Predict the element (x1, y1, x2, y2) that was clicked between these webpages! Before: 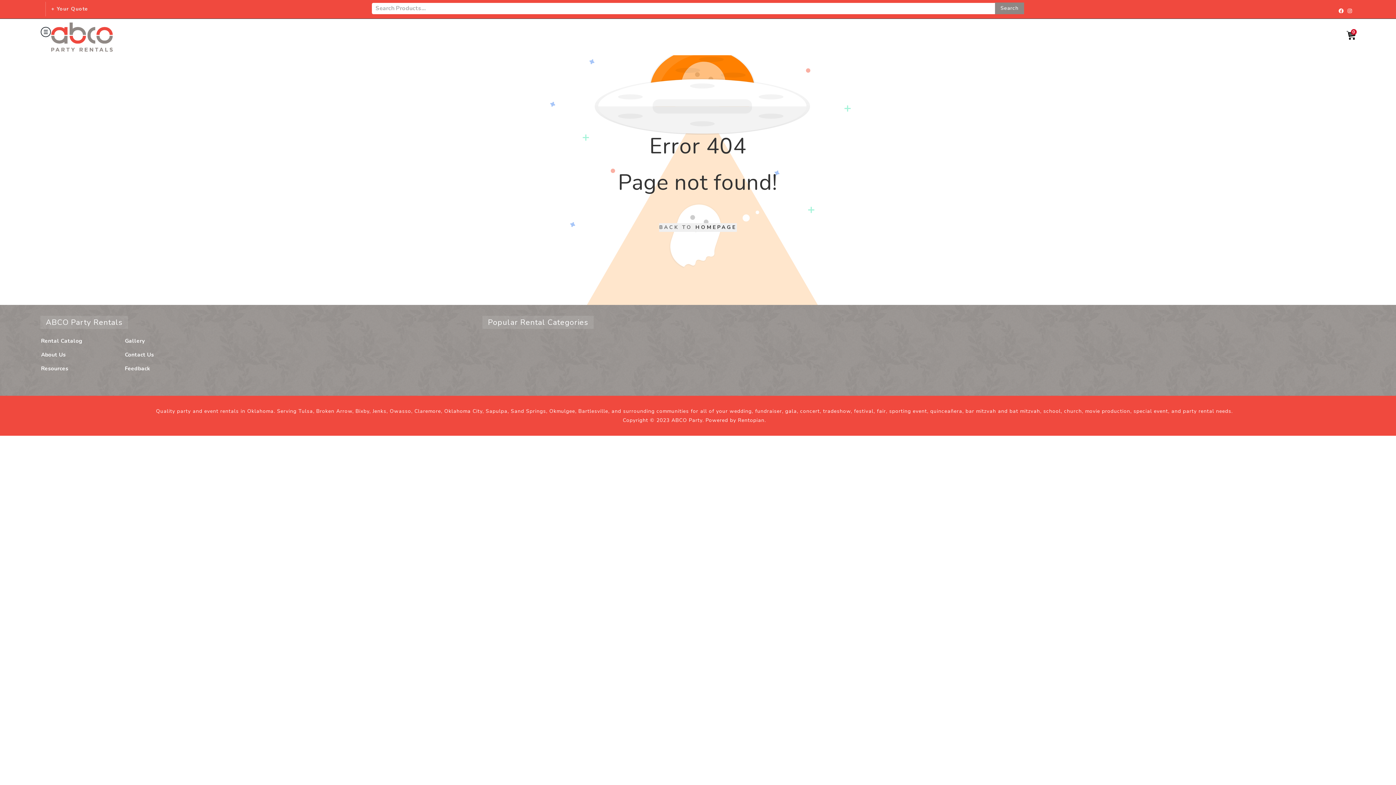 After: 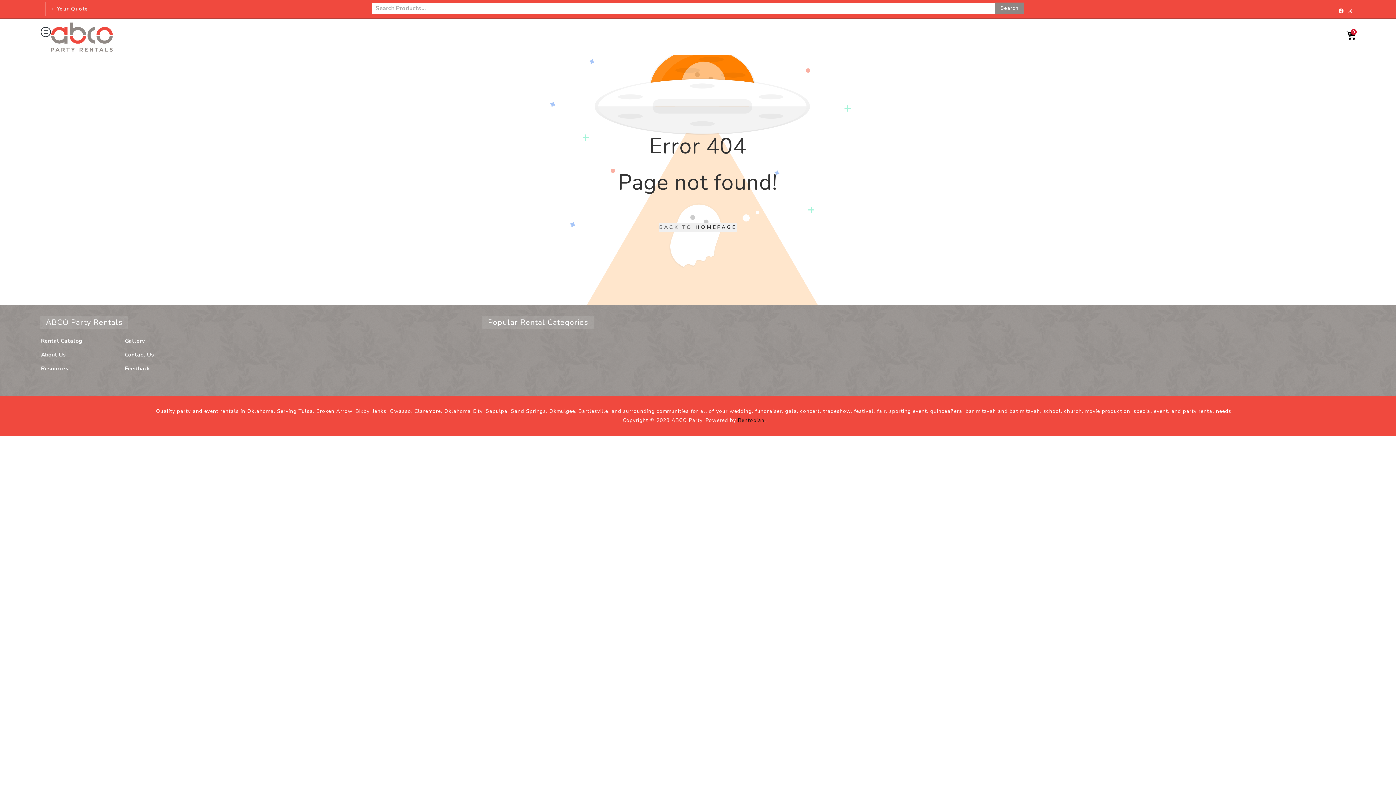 Action: bbox: (738, 417, 764, 423) label: Rentopian